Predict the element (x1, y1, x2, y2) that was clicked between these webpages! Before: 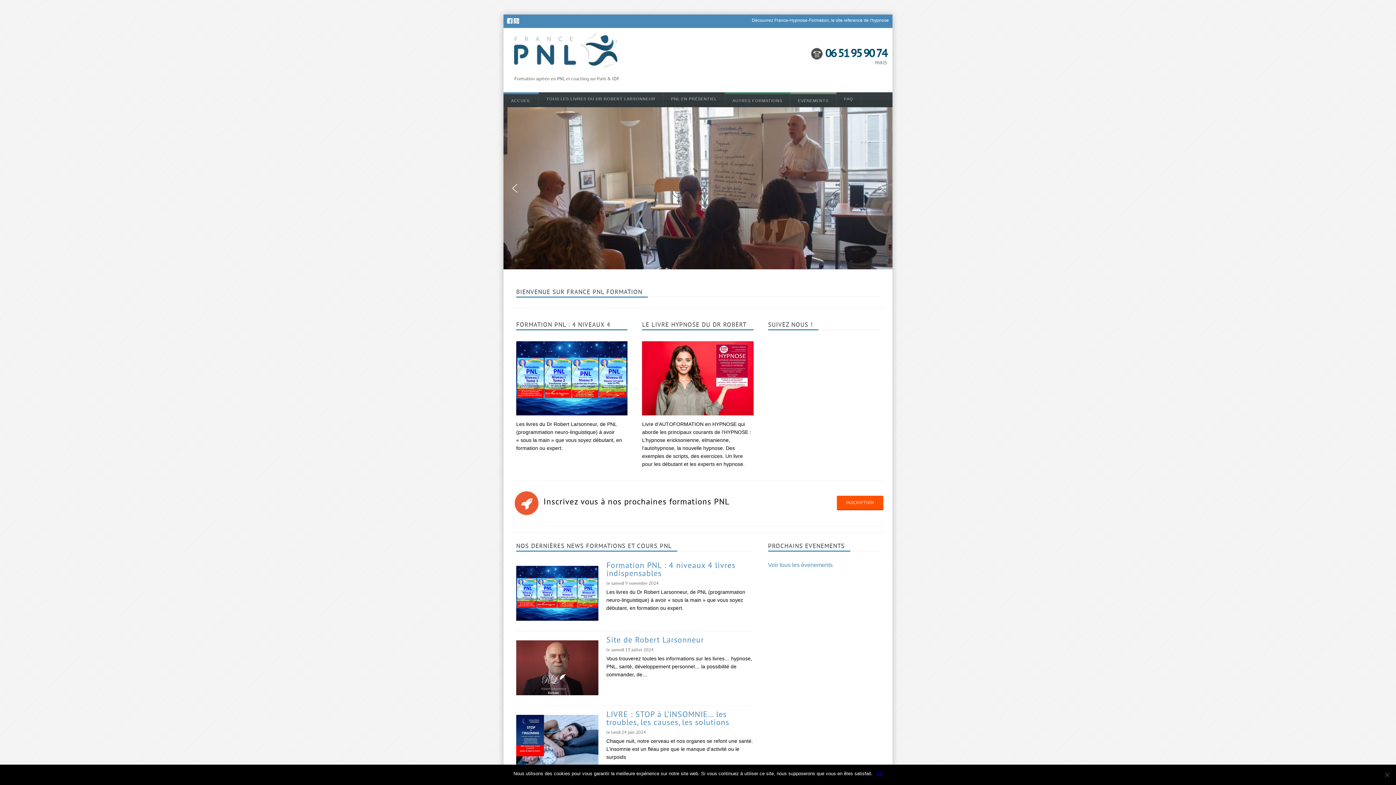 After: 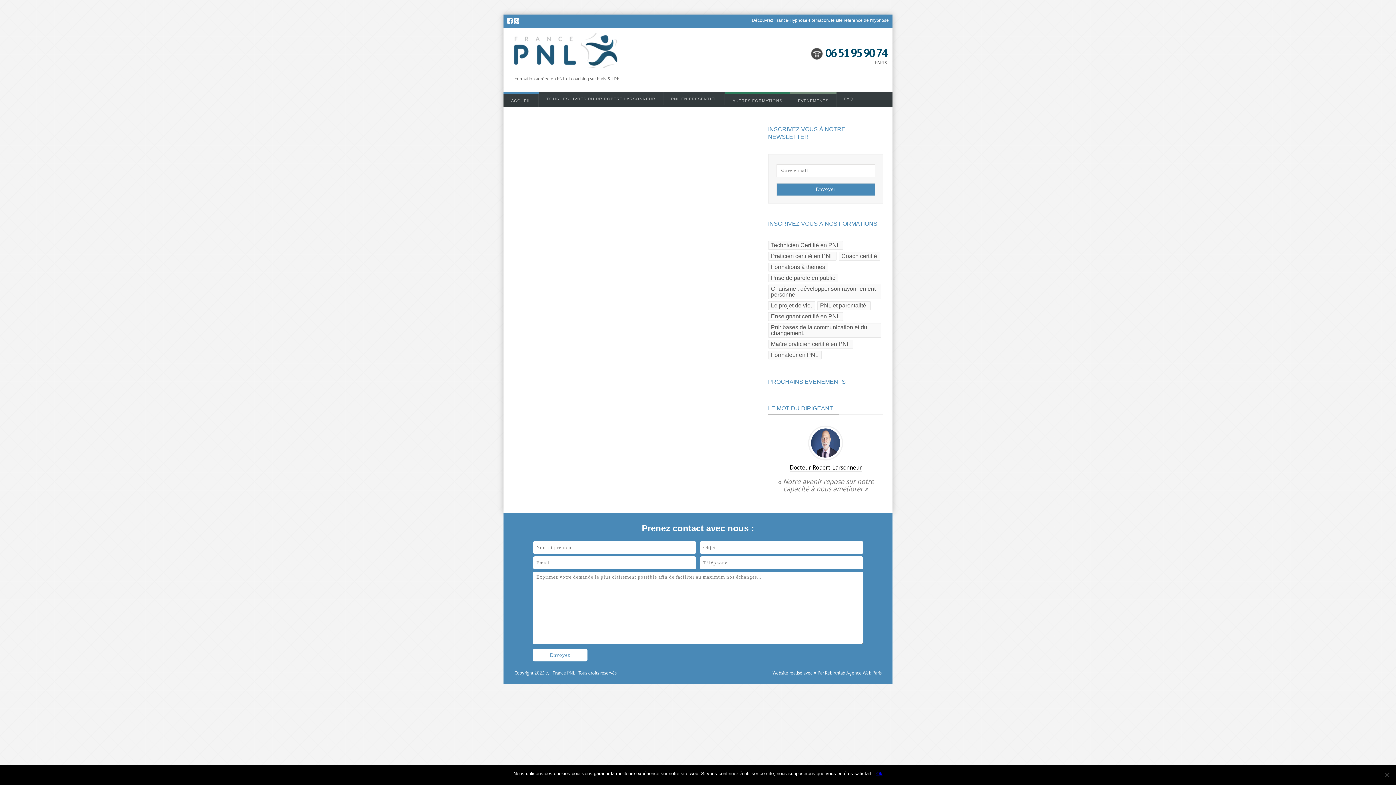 Action: label: Voir tous les évenements bbox: (768, 562, 832, 568)